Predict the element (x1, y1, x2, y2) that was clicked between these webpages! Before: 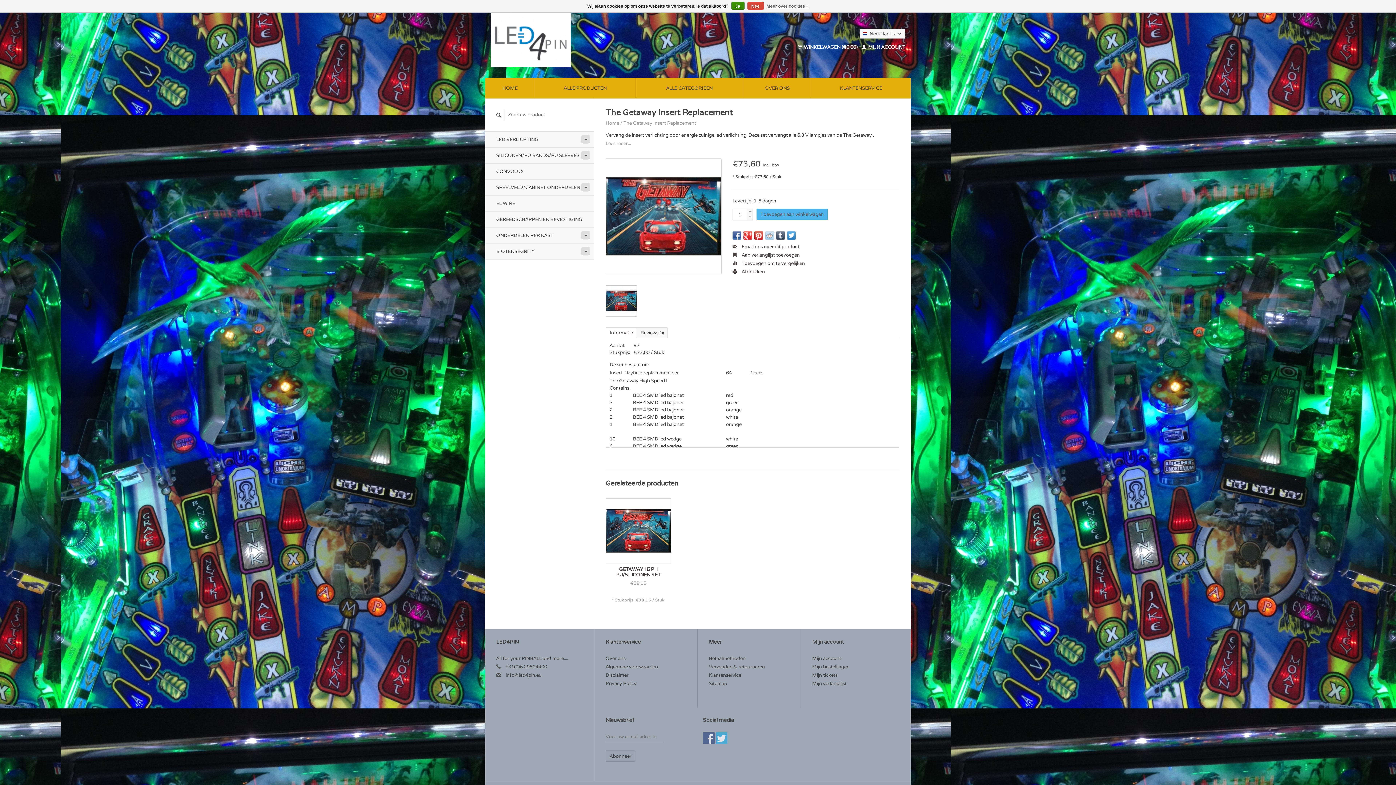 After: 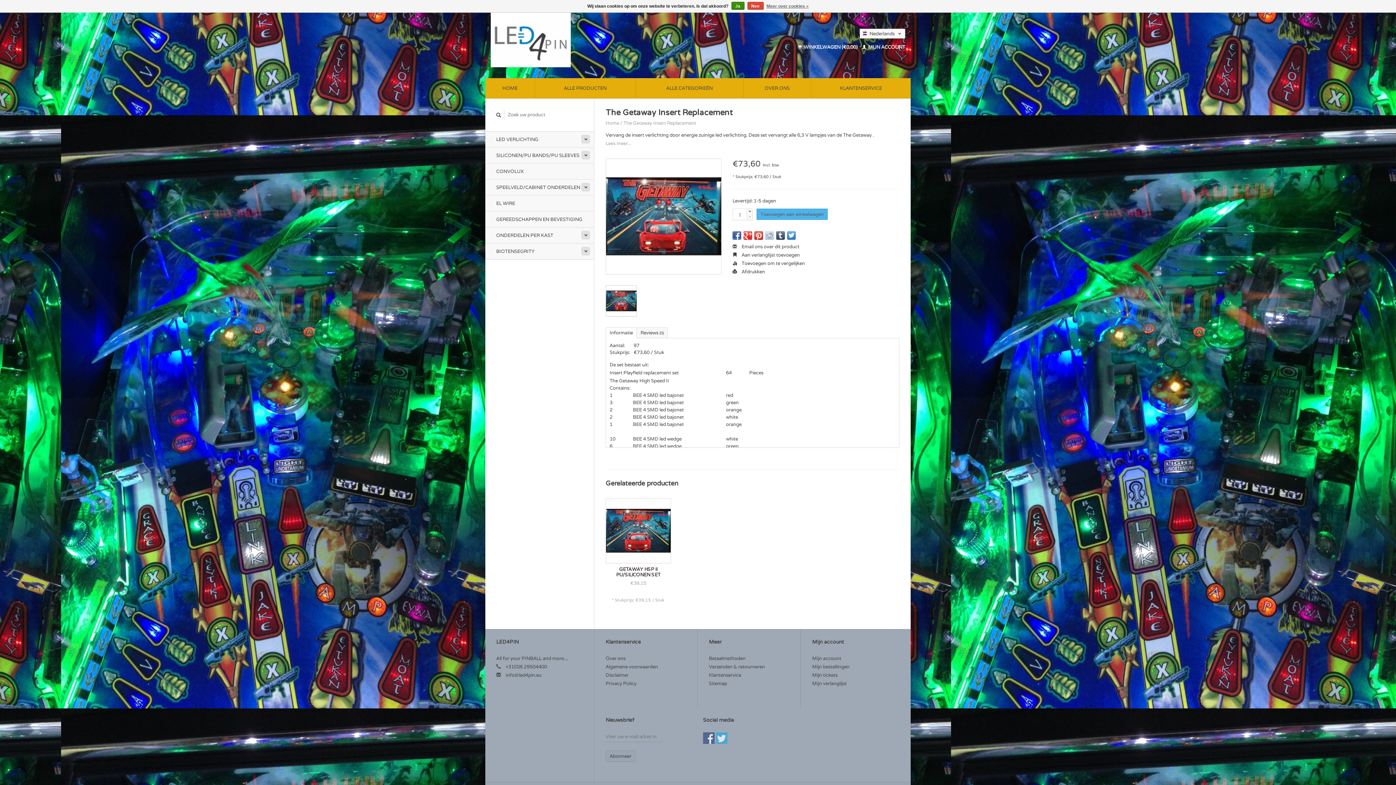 Action: label: - bbox: (747, 214, 752, 219)